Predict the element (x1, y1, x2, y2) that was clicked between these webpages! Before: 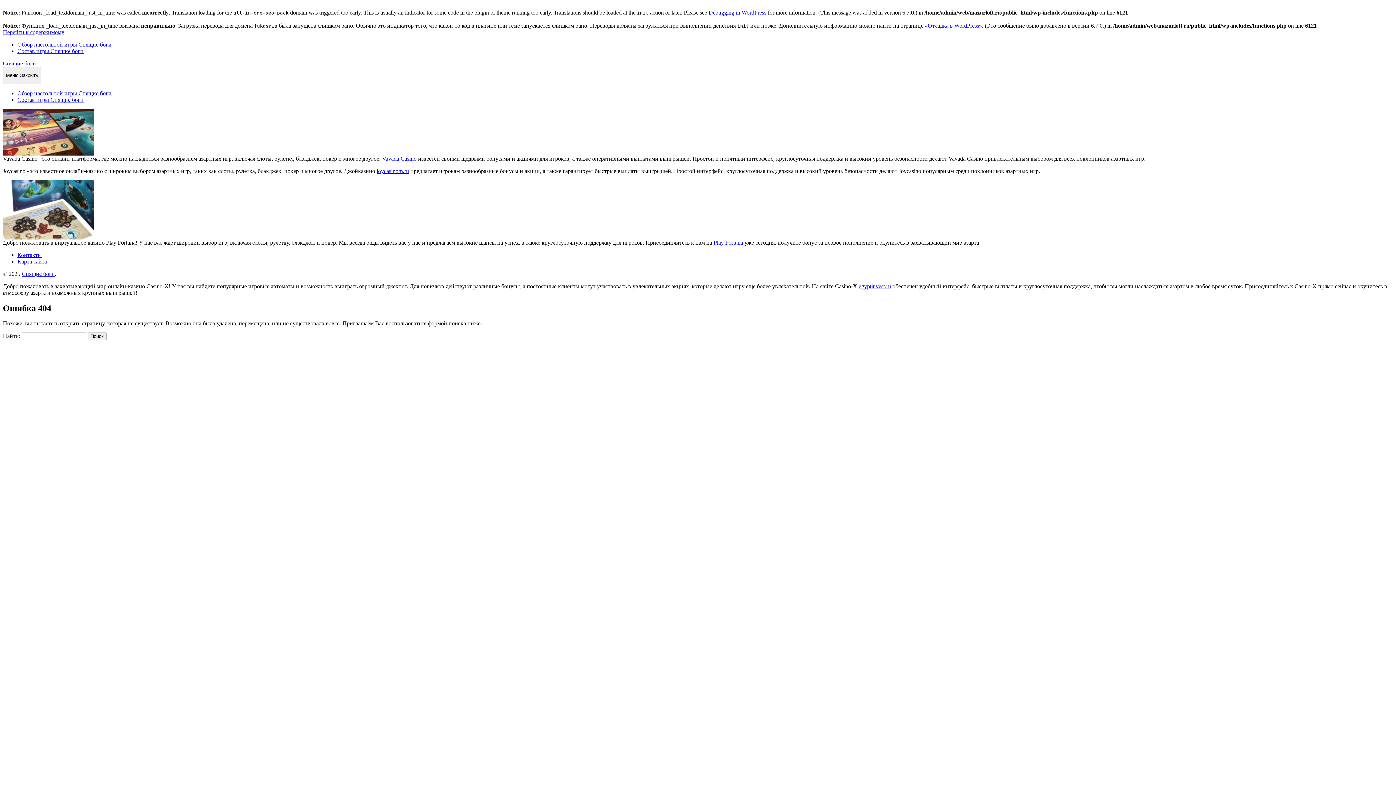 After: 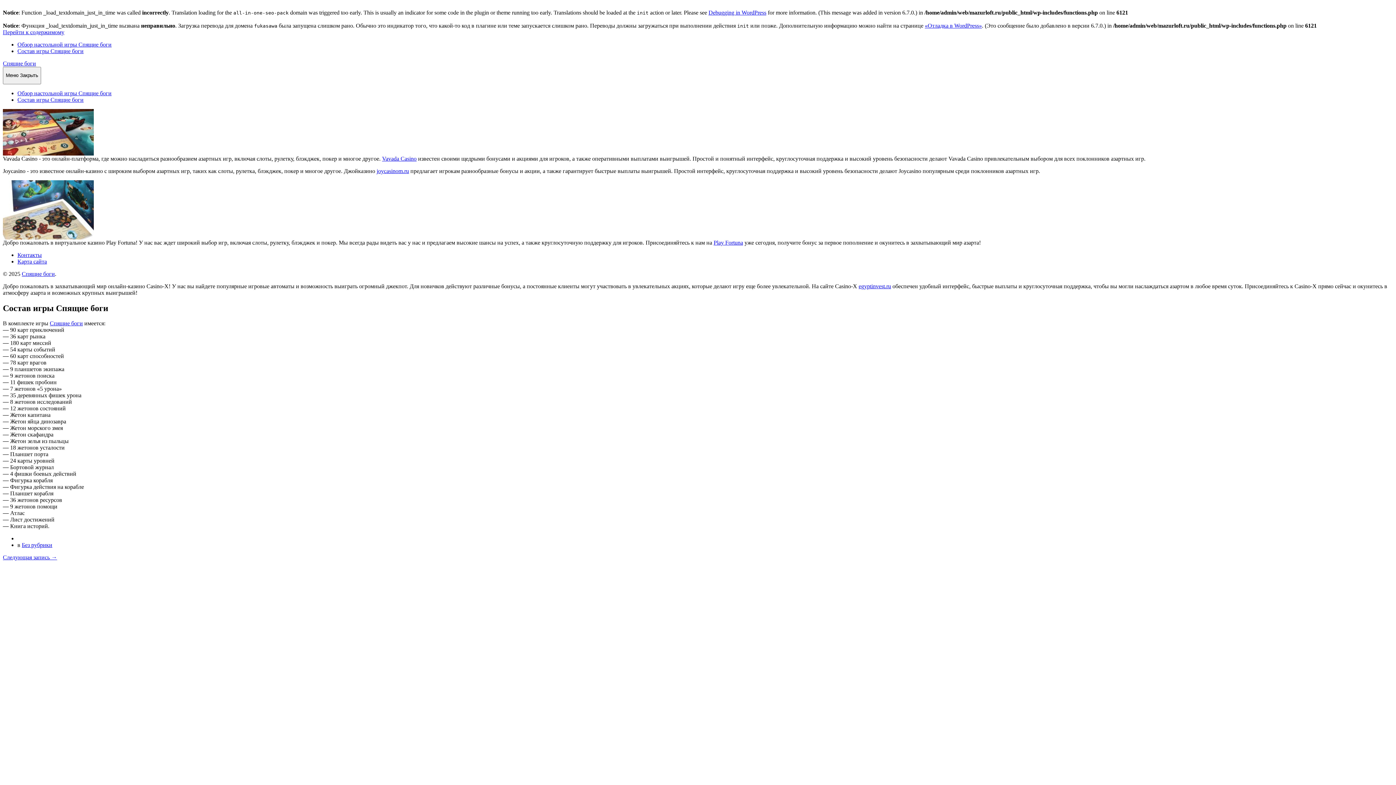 Action: label: Состав игры Спящие боги bbox: (17, 96, 83, 102)